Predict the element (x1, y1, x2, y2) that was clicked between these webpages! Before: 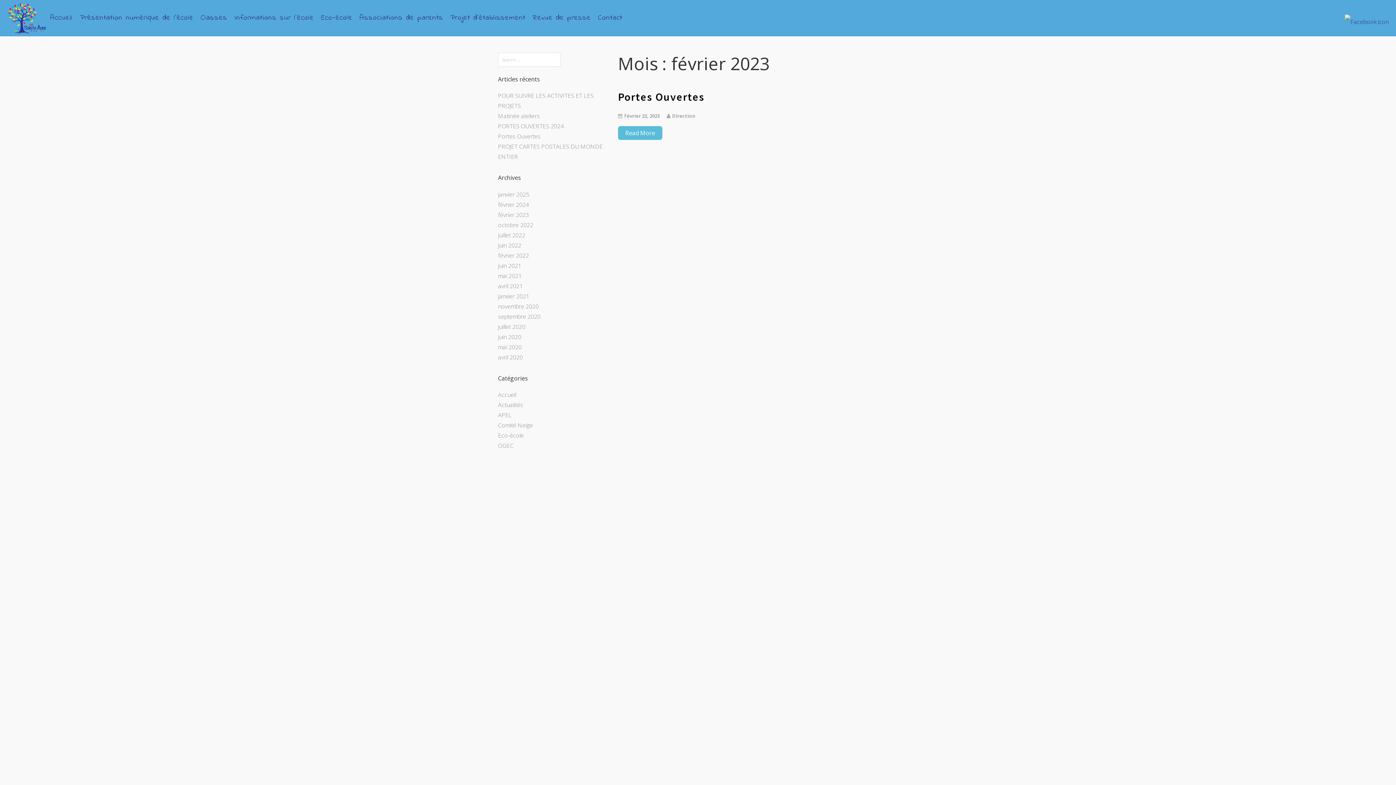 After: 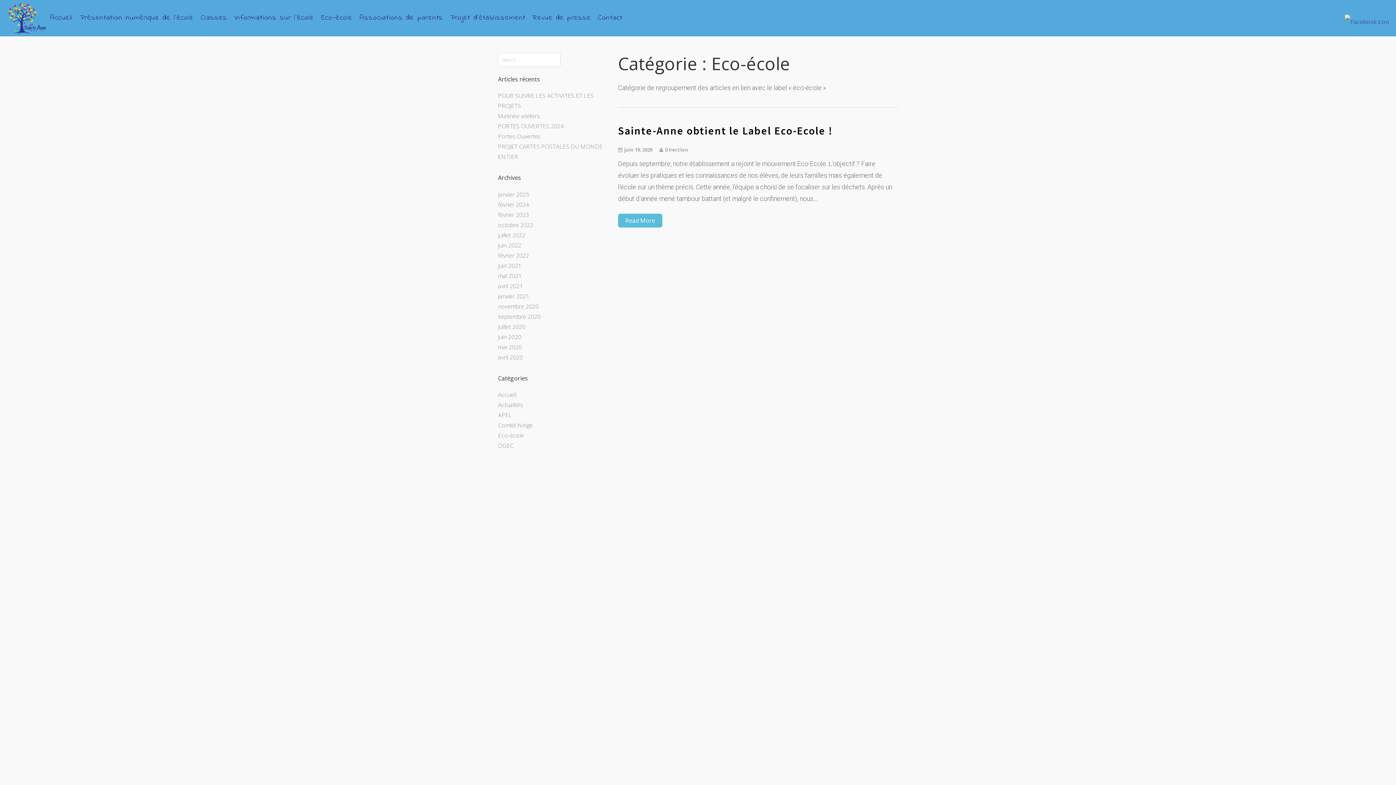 Action: label: Eco-école bbox: (498, 431, 524, 439)